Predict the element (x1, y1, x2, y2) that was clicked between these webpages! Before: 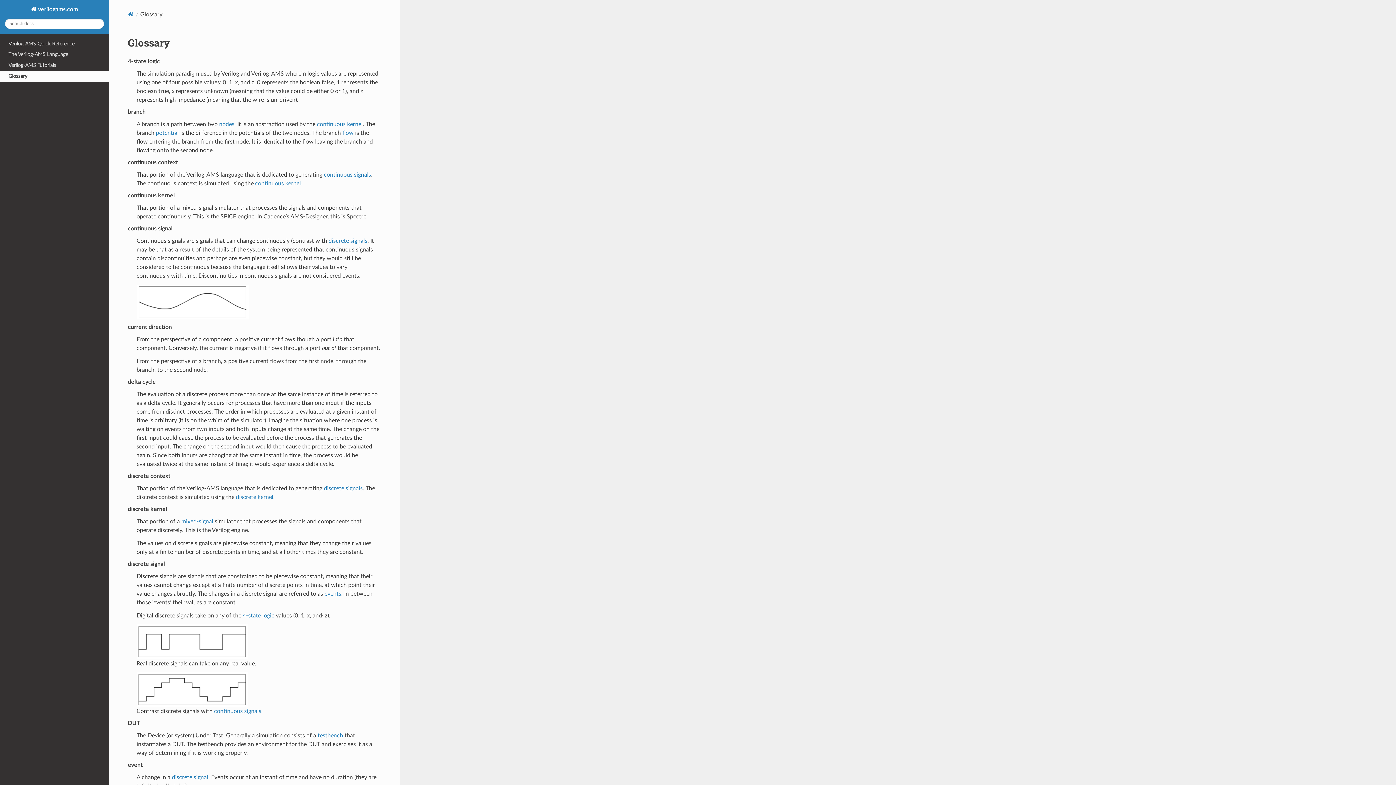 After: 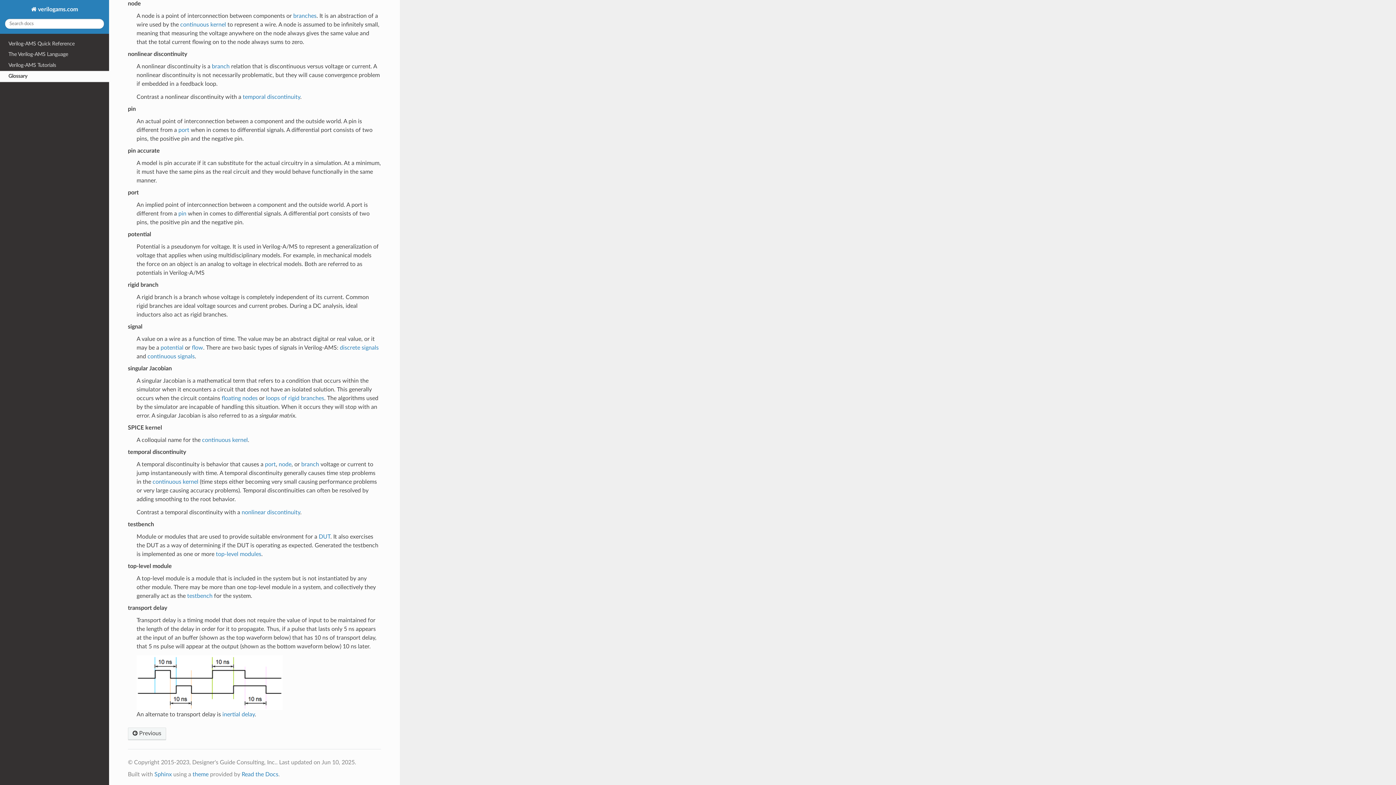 Action: bbox: (219, 121, 234, 127) label: nodes